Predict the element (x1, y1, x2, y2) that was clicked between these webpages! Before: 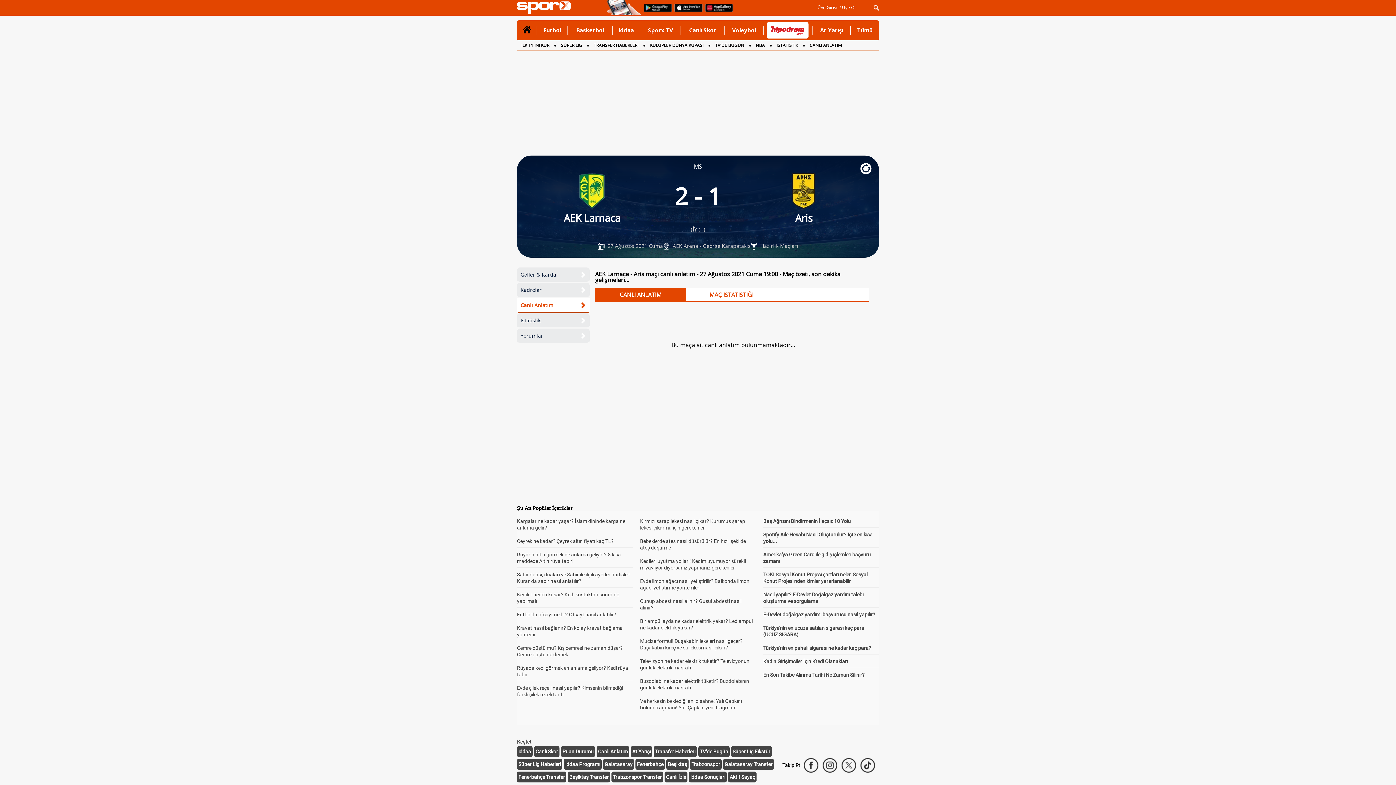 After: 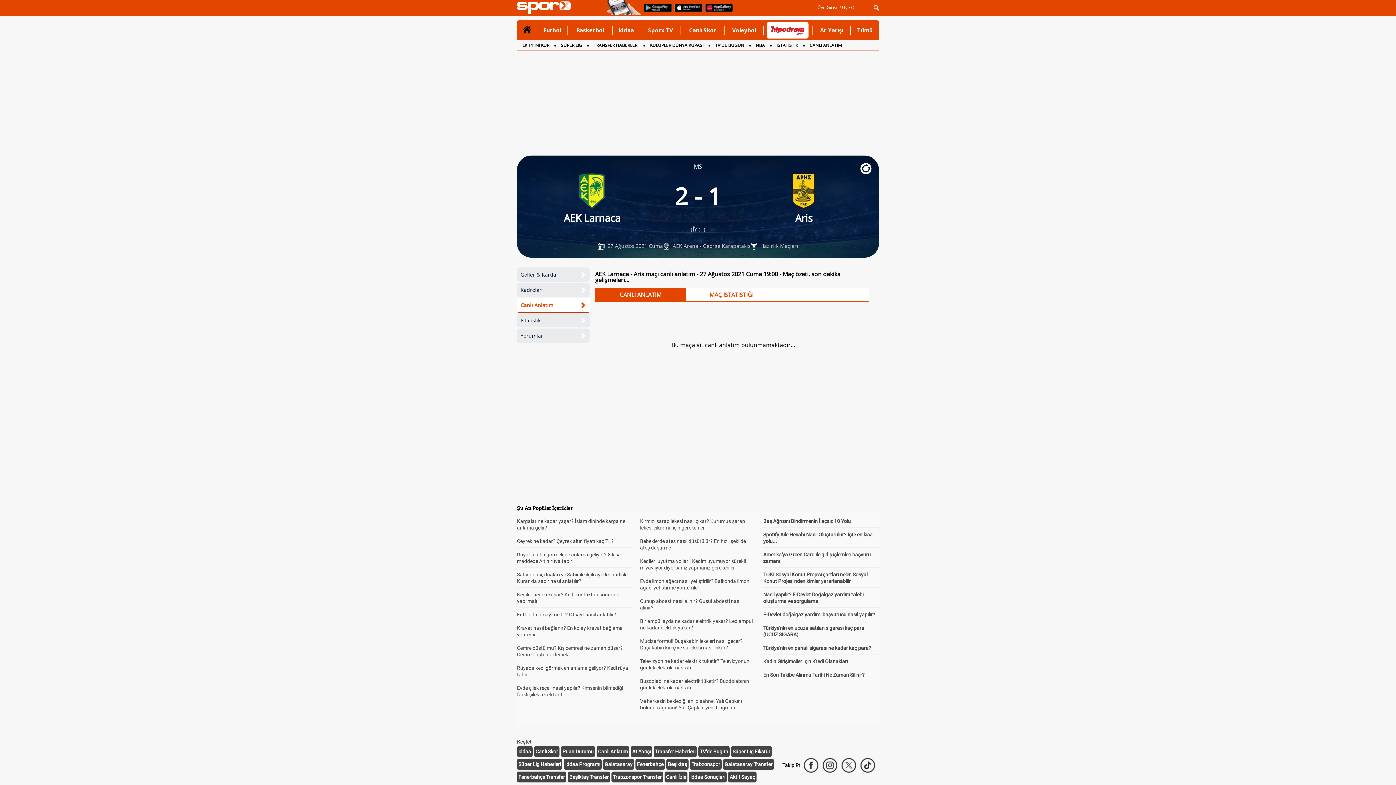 Action: label: Canlı Anlatım bbox: (517, 301, 557, 308)